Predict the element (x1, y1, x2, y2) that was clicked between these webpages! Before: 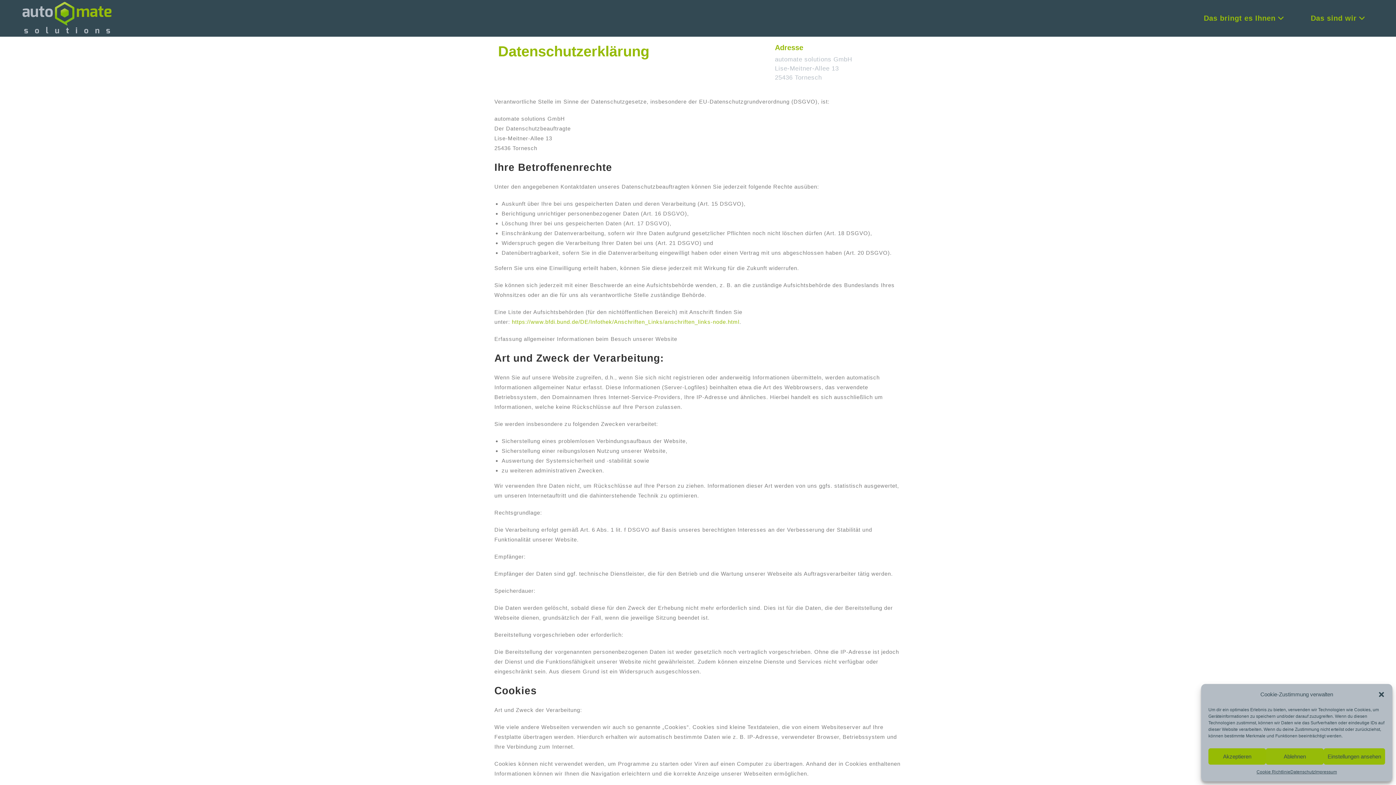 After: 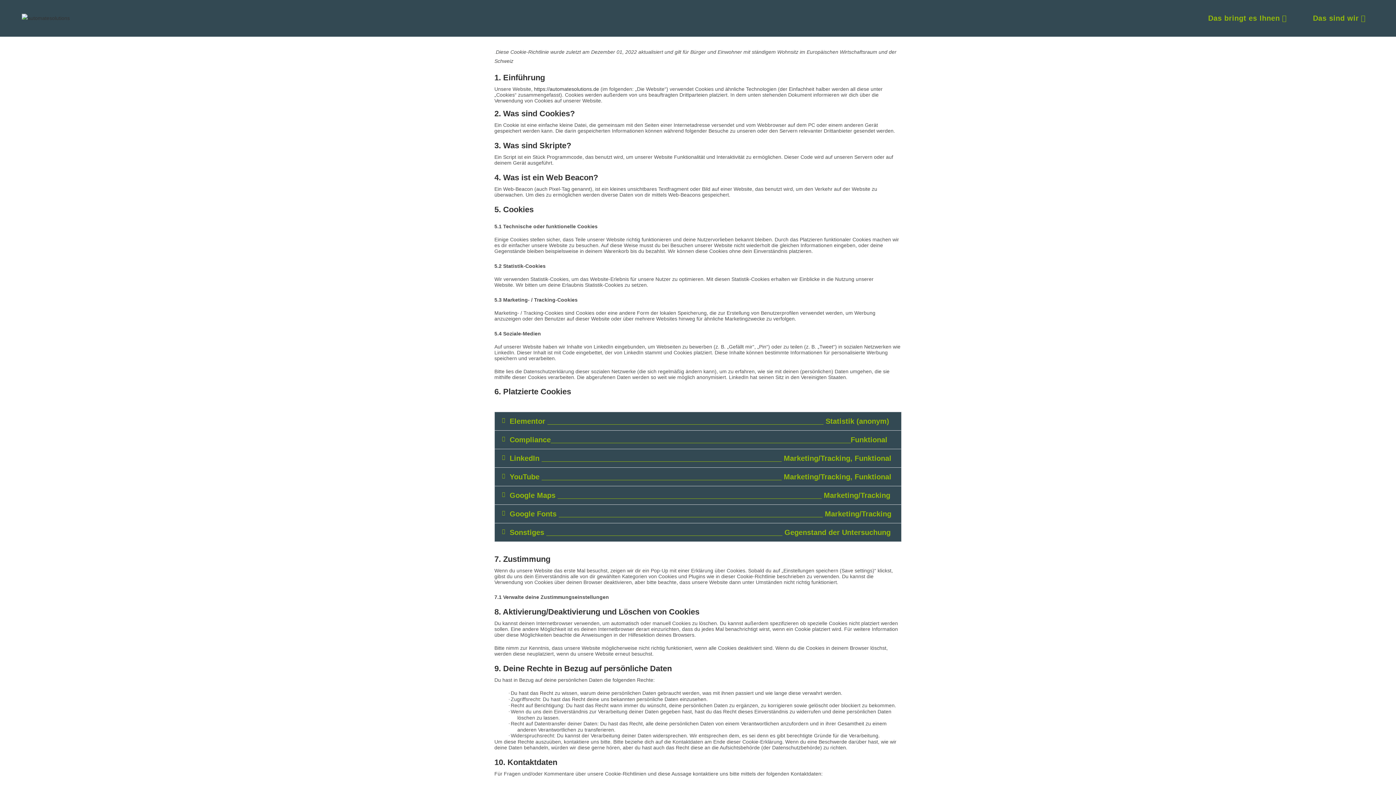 Action: label: Cookie Richtlinie bbox: (1256, 768, 1290, 776)